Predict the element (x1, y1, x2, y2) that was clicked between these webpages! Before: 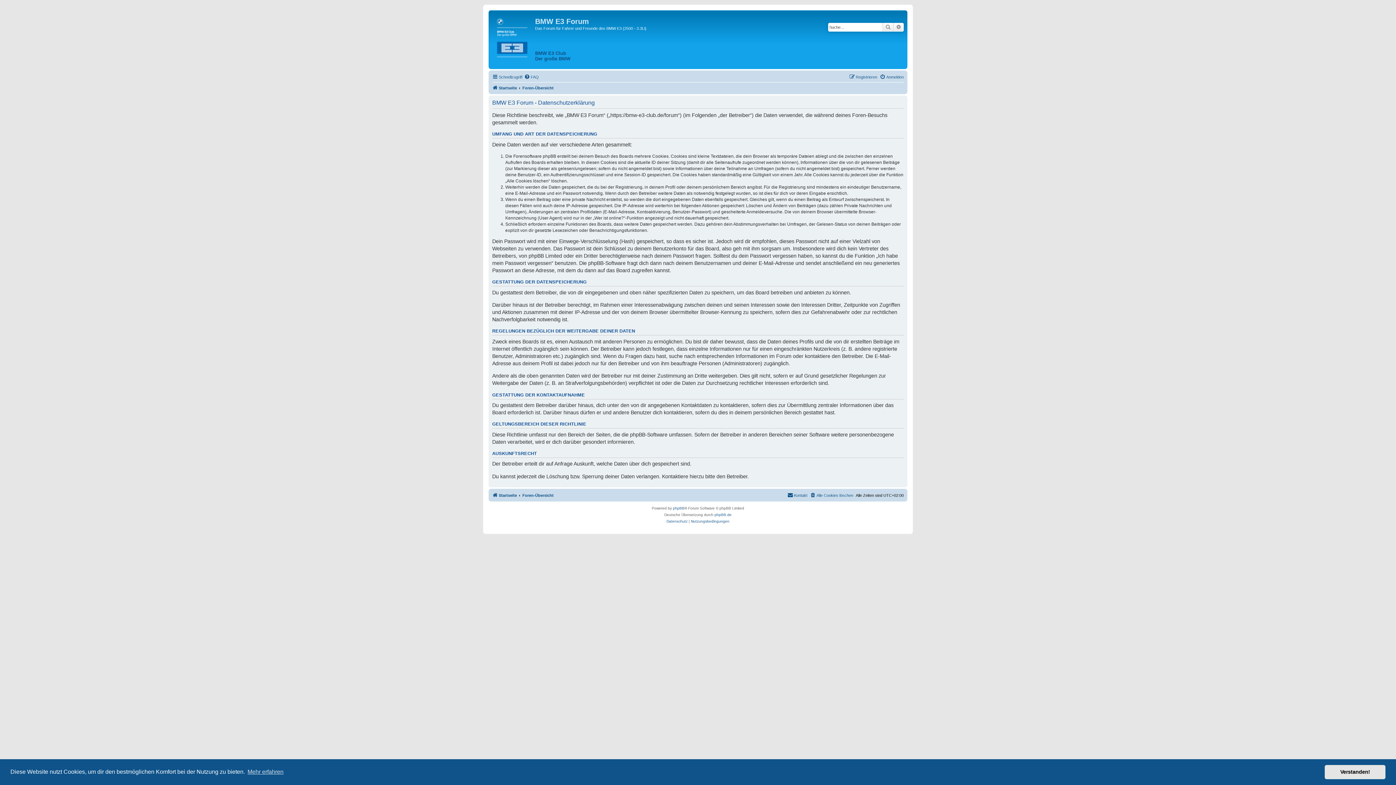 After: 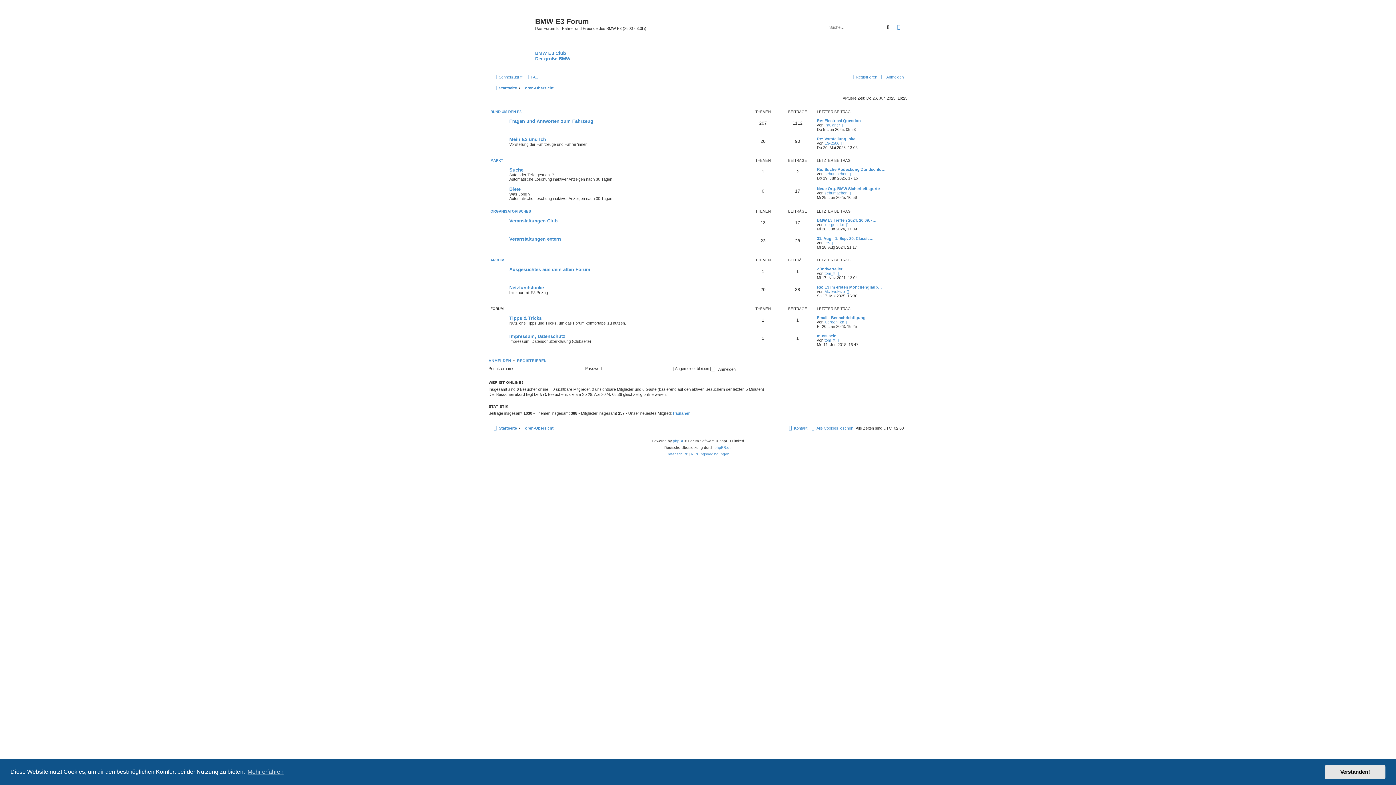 Action: label: Startseite bbox: (492, 83, 517, 92)